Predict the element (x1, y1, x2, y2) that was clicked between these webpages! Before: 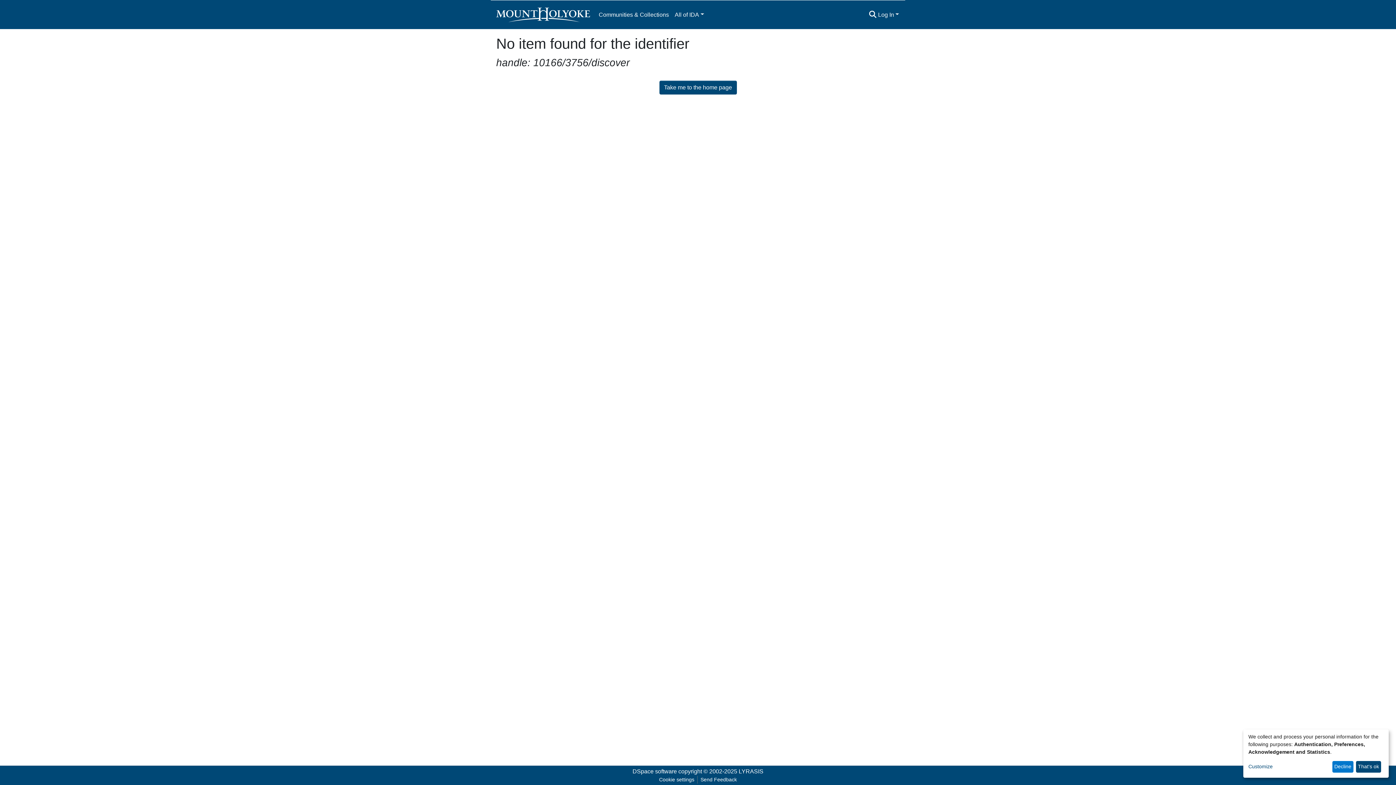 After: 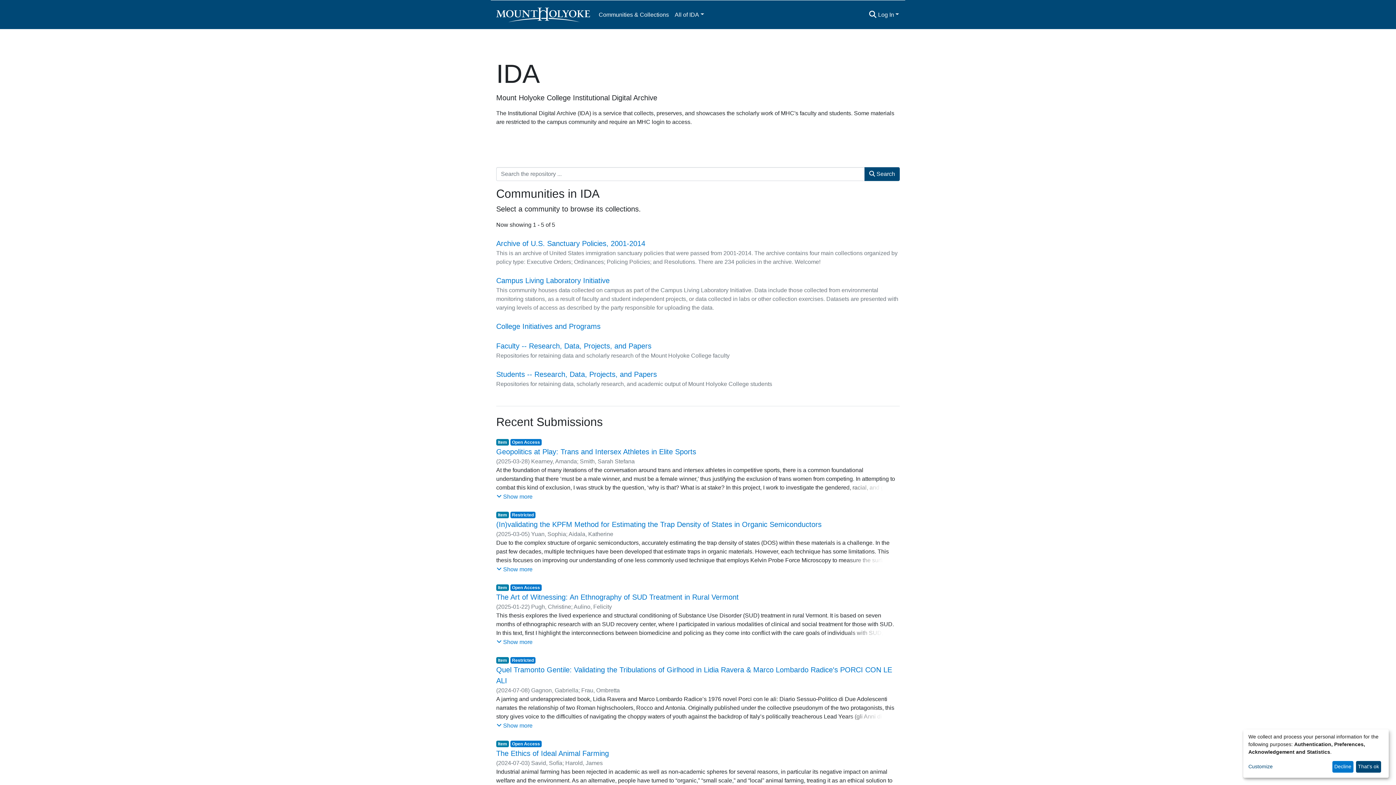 Action: bbox: (659, 80, 736, 94) label: Take me to the home page